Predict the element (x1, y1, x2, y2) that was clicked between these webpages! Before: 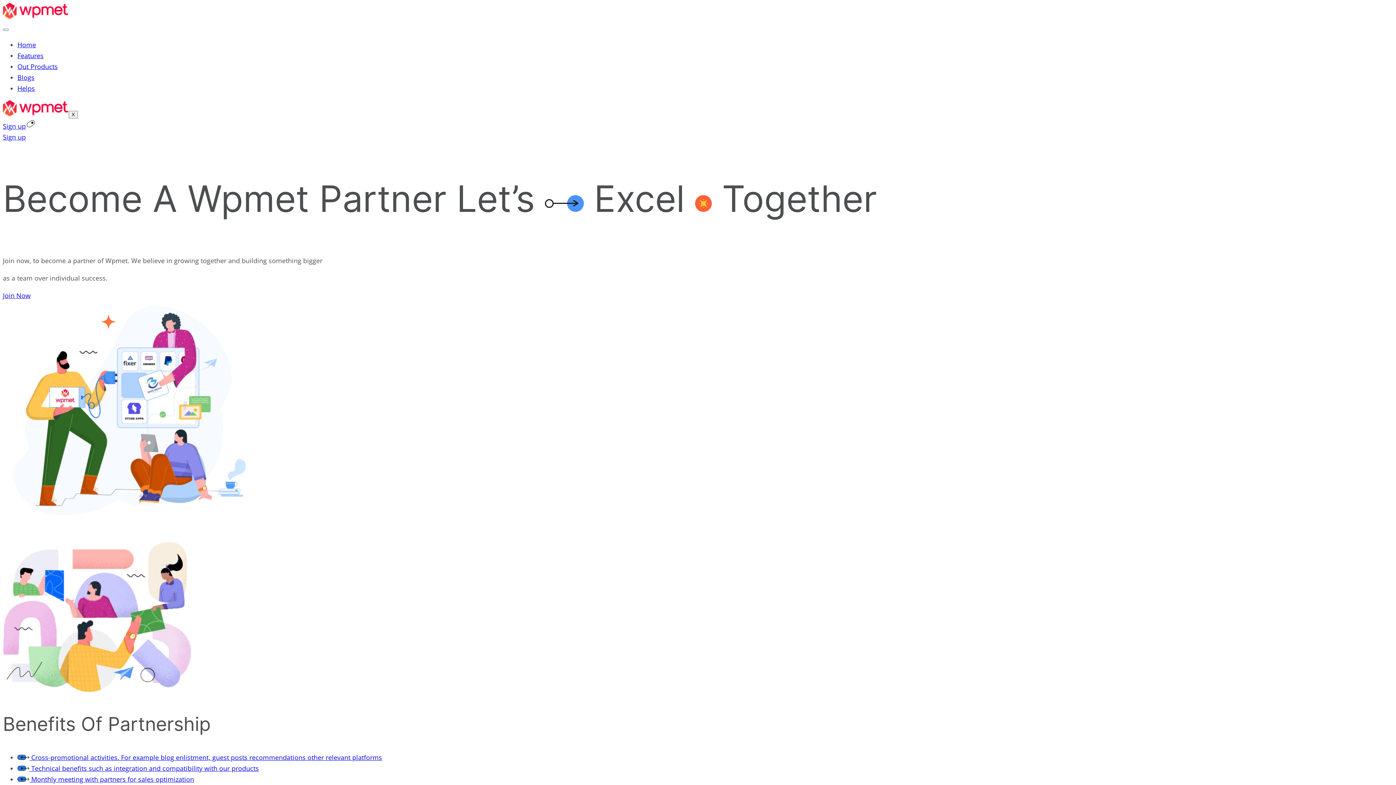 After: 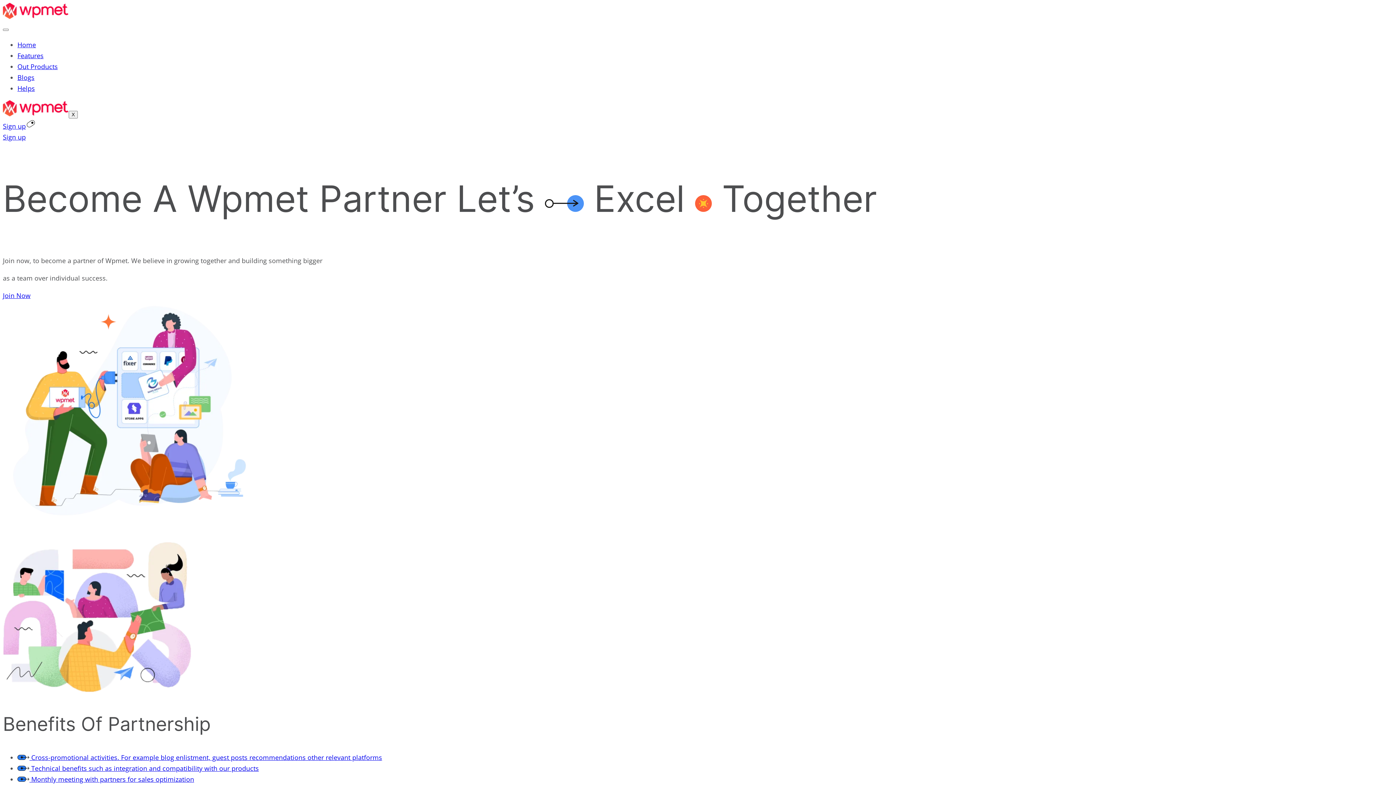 Action: bbox: (17, 62, 57, 70) label: Out Products